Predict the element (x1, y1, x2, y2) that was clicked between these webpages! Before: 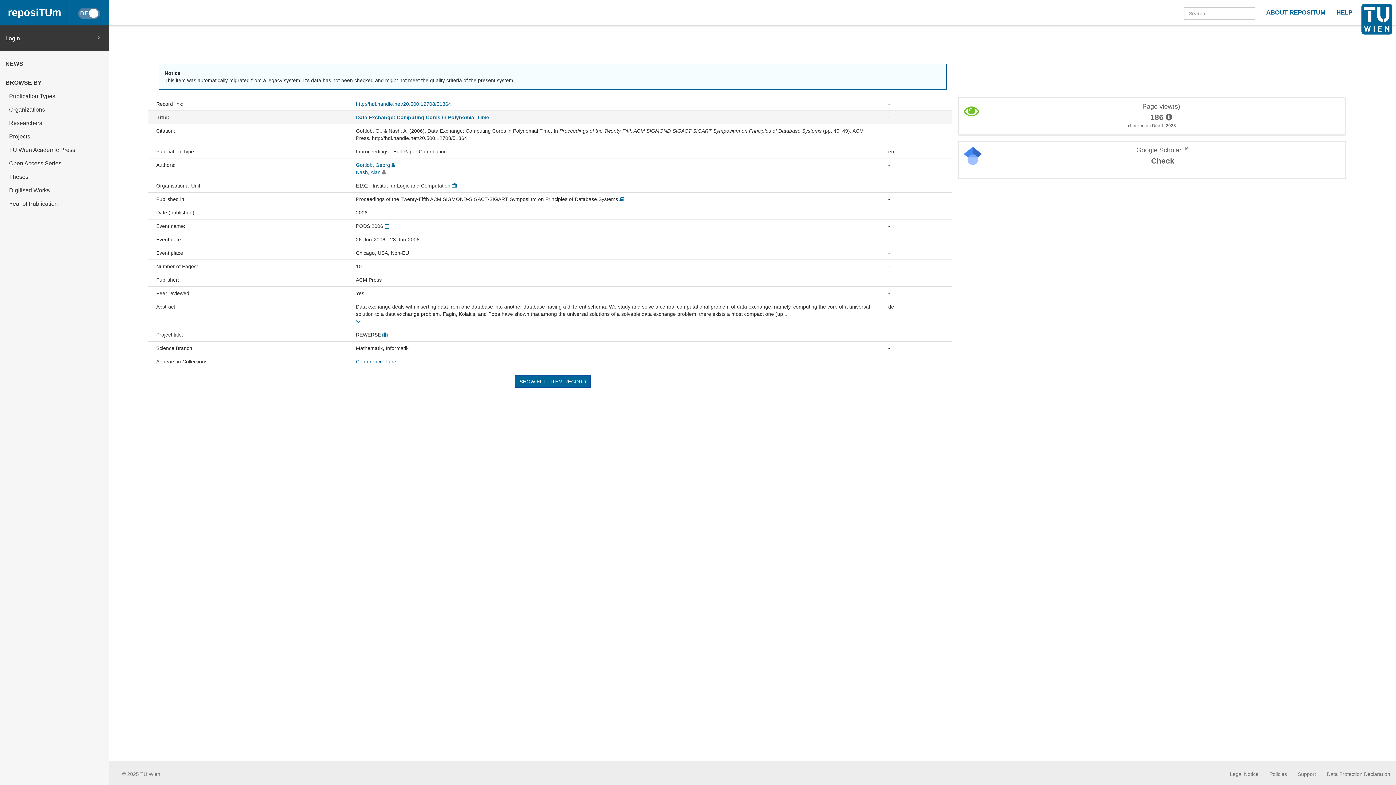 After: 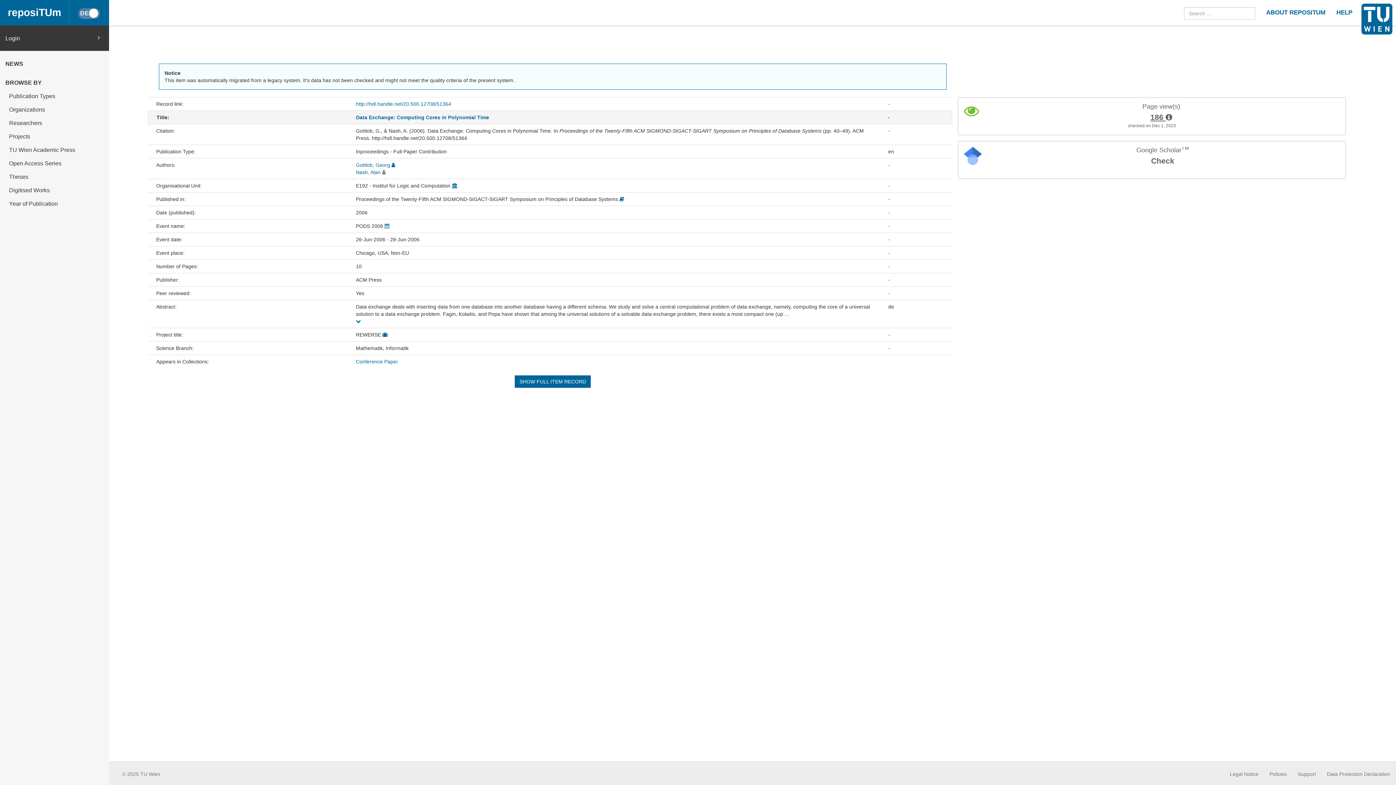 Action: label: 186  bbox: (1148, 112, 1174, 122)